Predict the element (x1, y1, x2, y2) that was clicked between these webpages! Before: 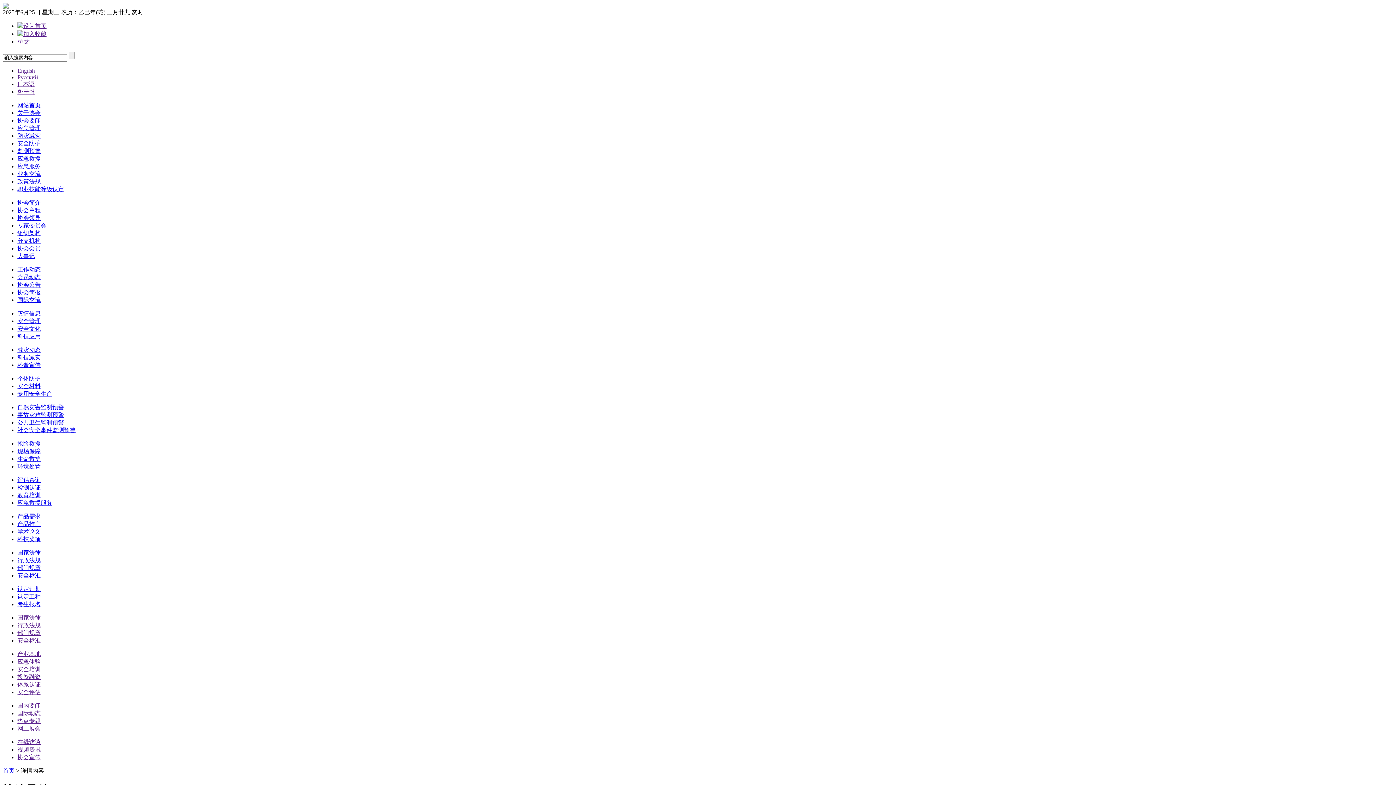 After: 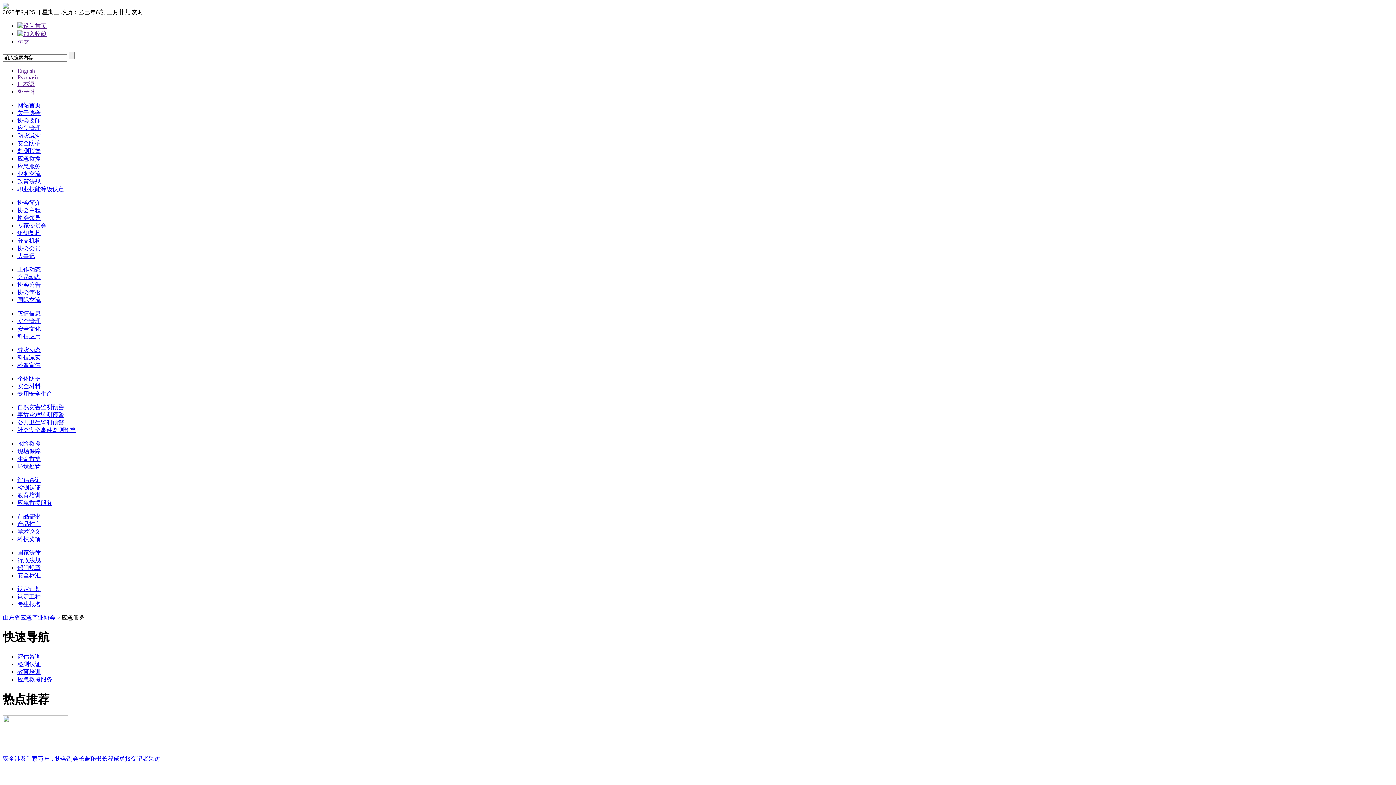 Action: bbox: (17, 163, 40, 169) label: 应急服务